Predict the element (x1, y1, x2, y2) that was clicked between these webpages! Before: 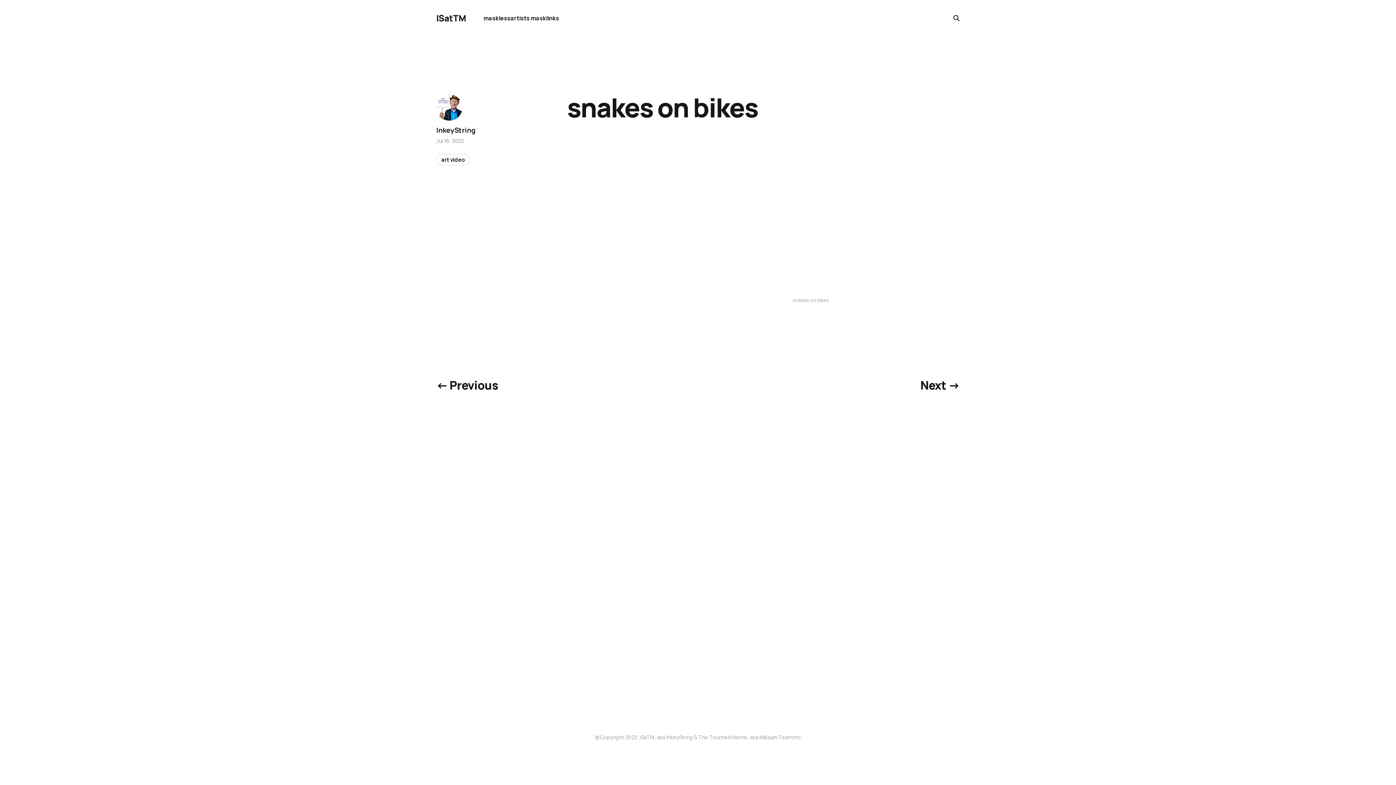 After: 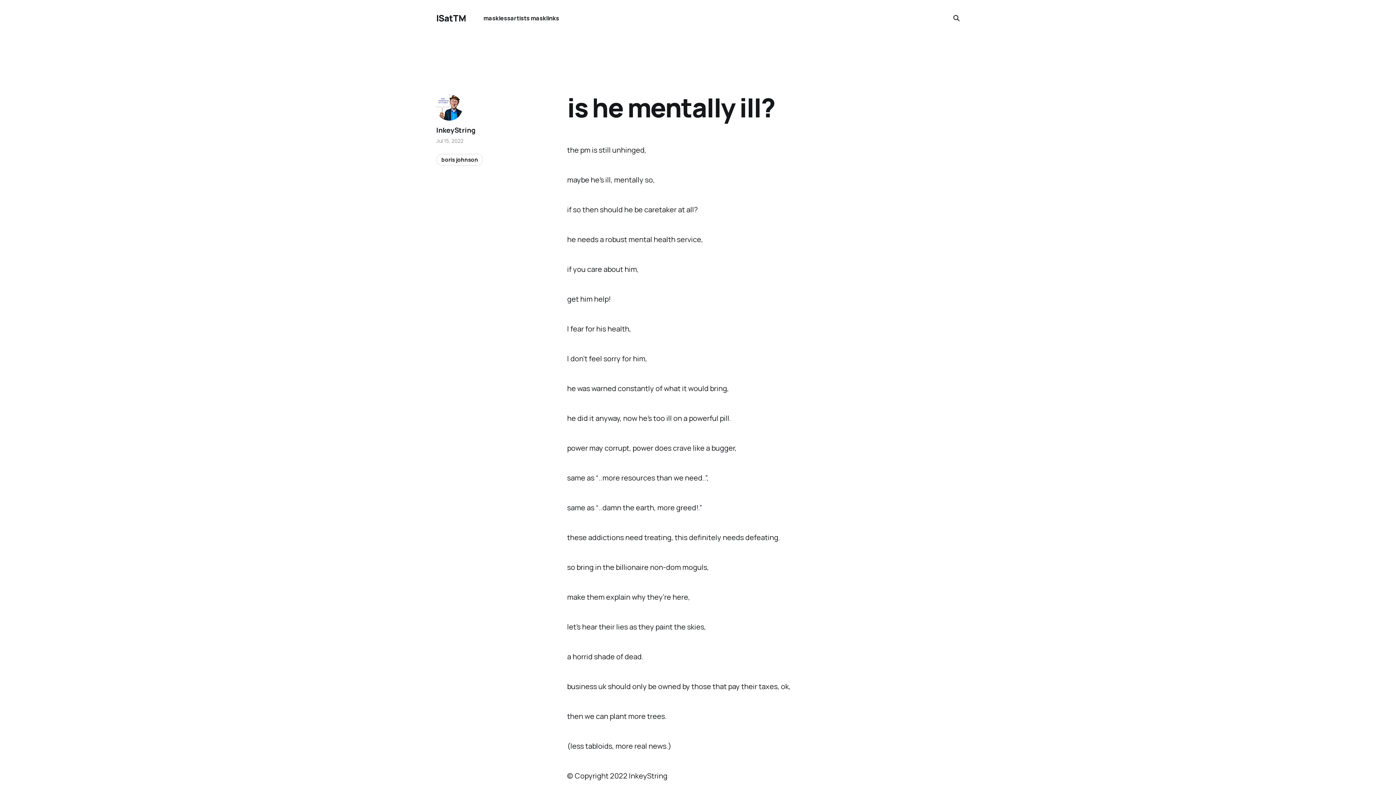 Action: label: ← Previous bbox: (436, 376, 498, 394)